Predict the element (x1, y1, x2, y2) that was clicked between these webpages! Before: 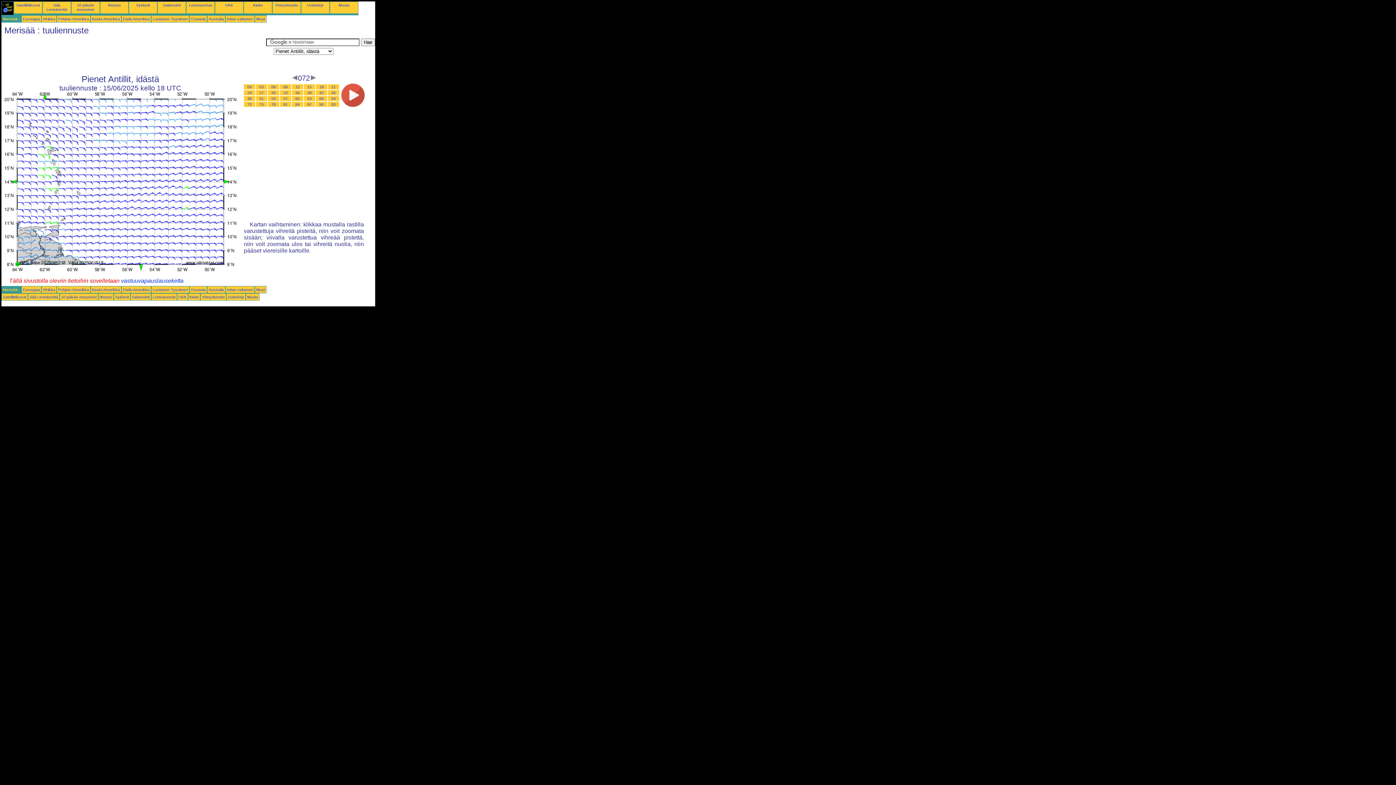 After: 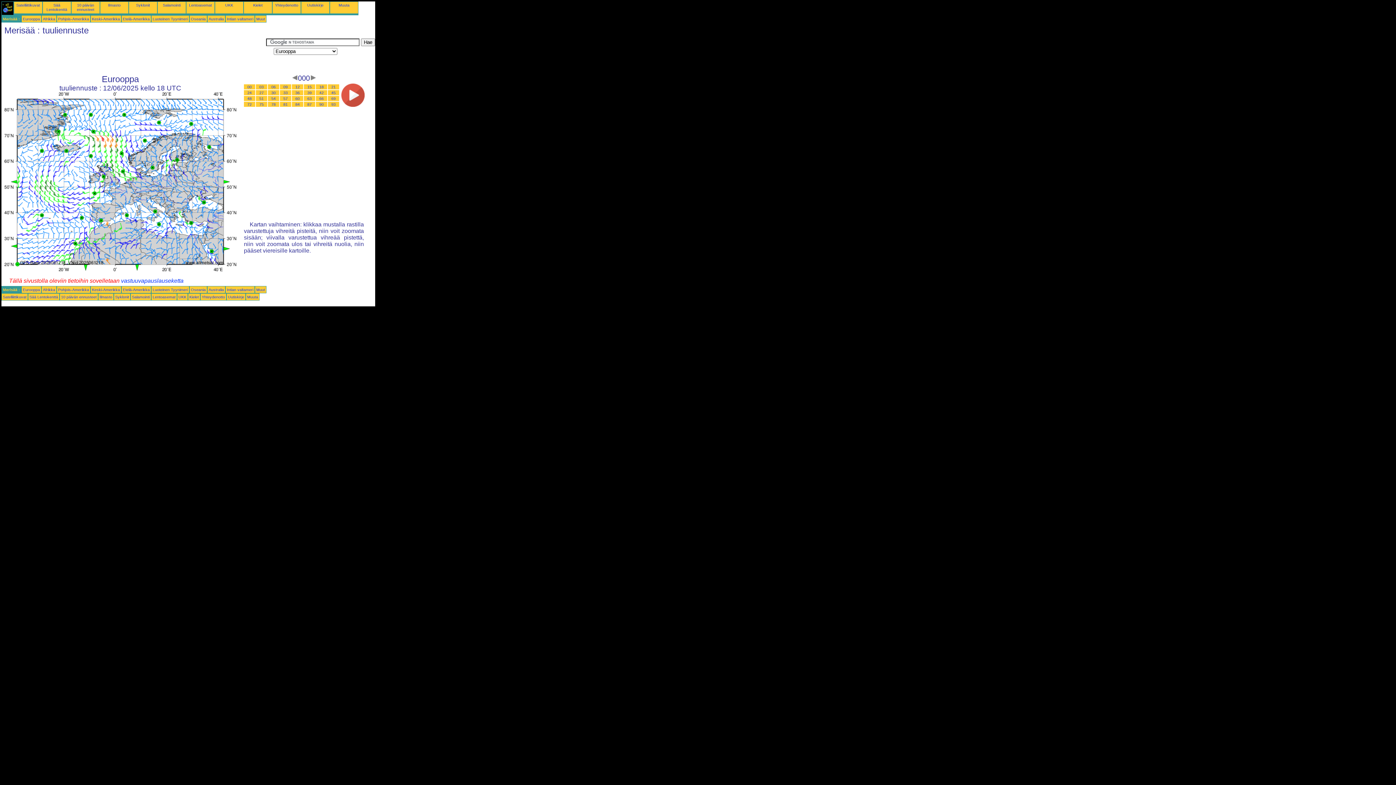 Action: bbox: (22, 16, 40, 21) label: Eurooppa